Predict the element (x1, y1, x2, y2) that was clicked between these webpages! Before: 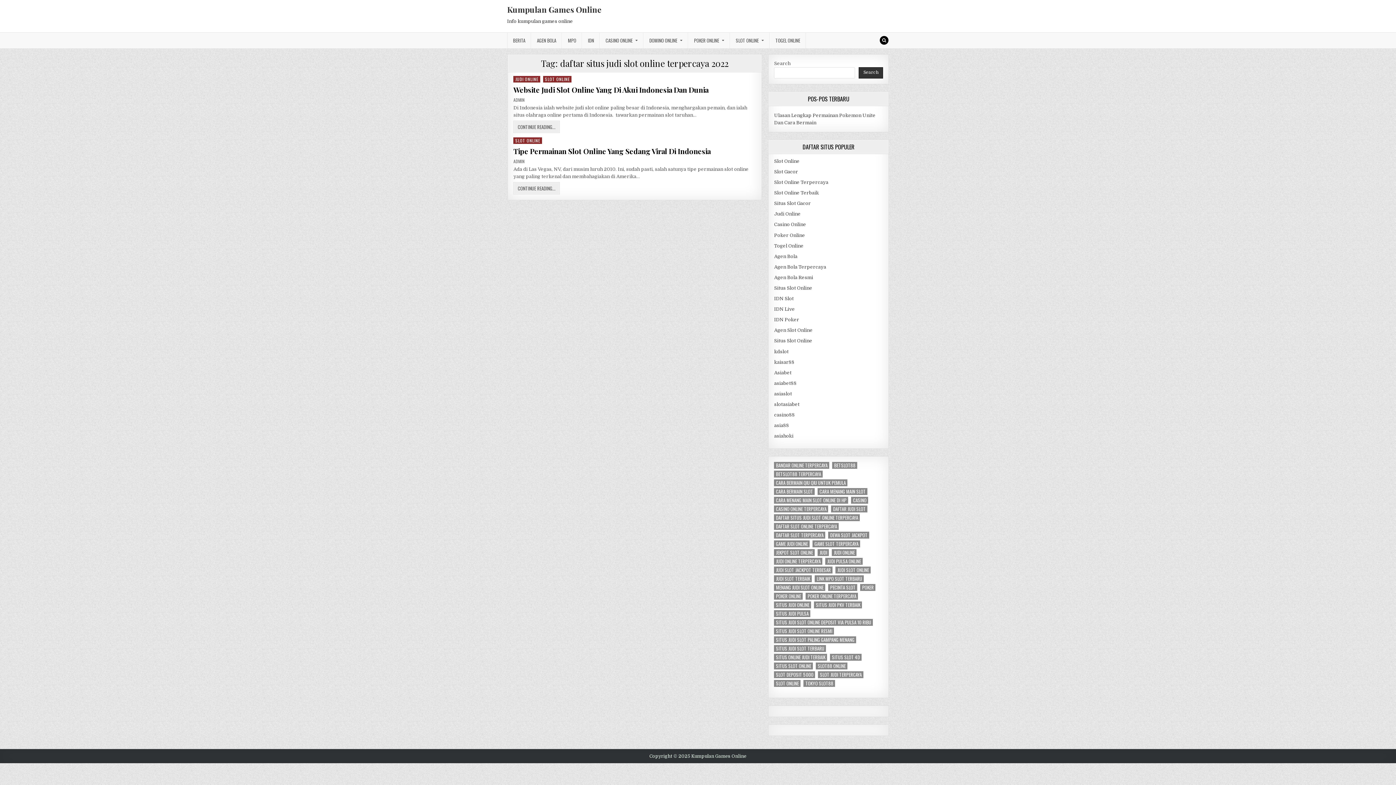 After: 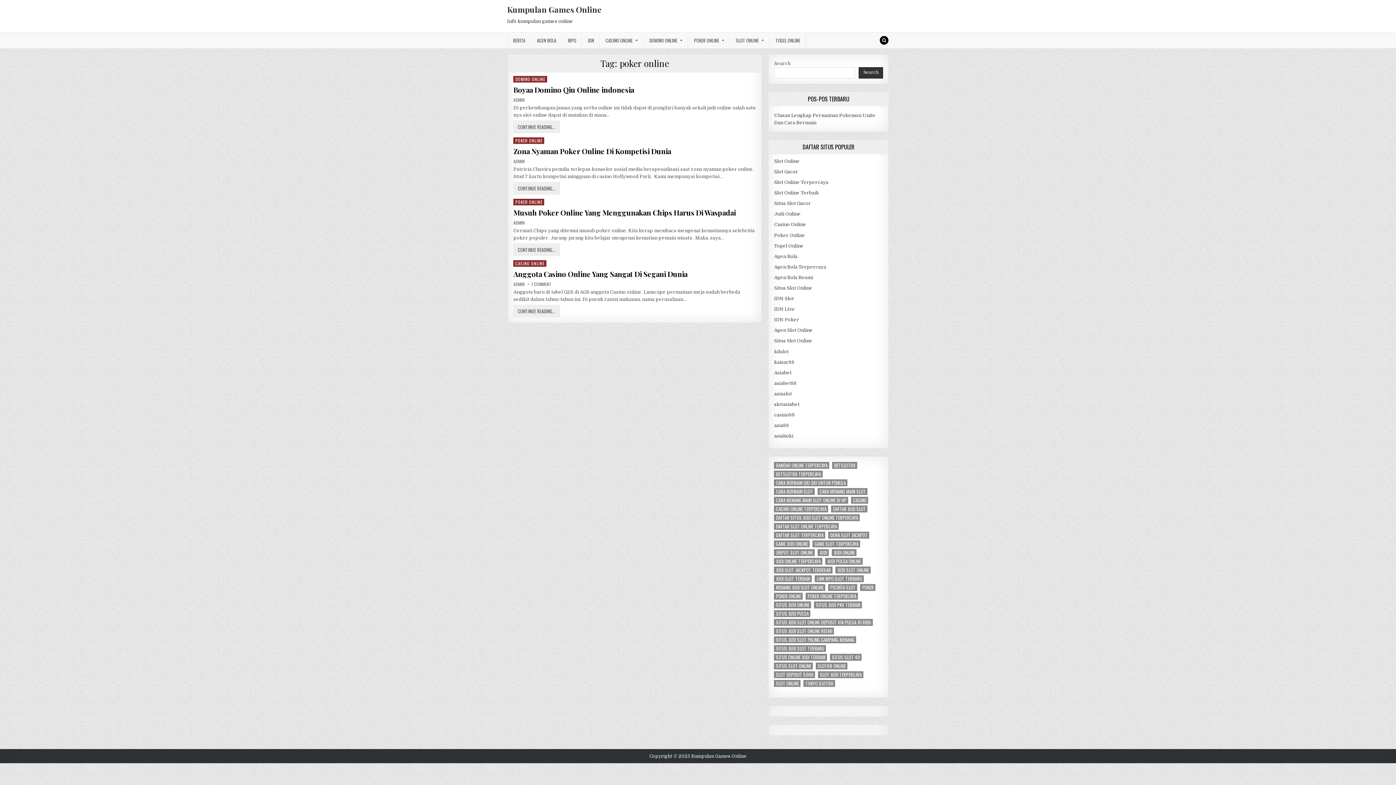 Action: label: poker online (4 items) bbox: (774, 593, 803, 600)